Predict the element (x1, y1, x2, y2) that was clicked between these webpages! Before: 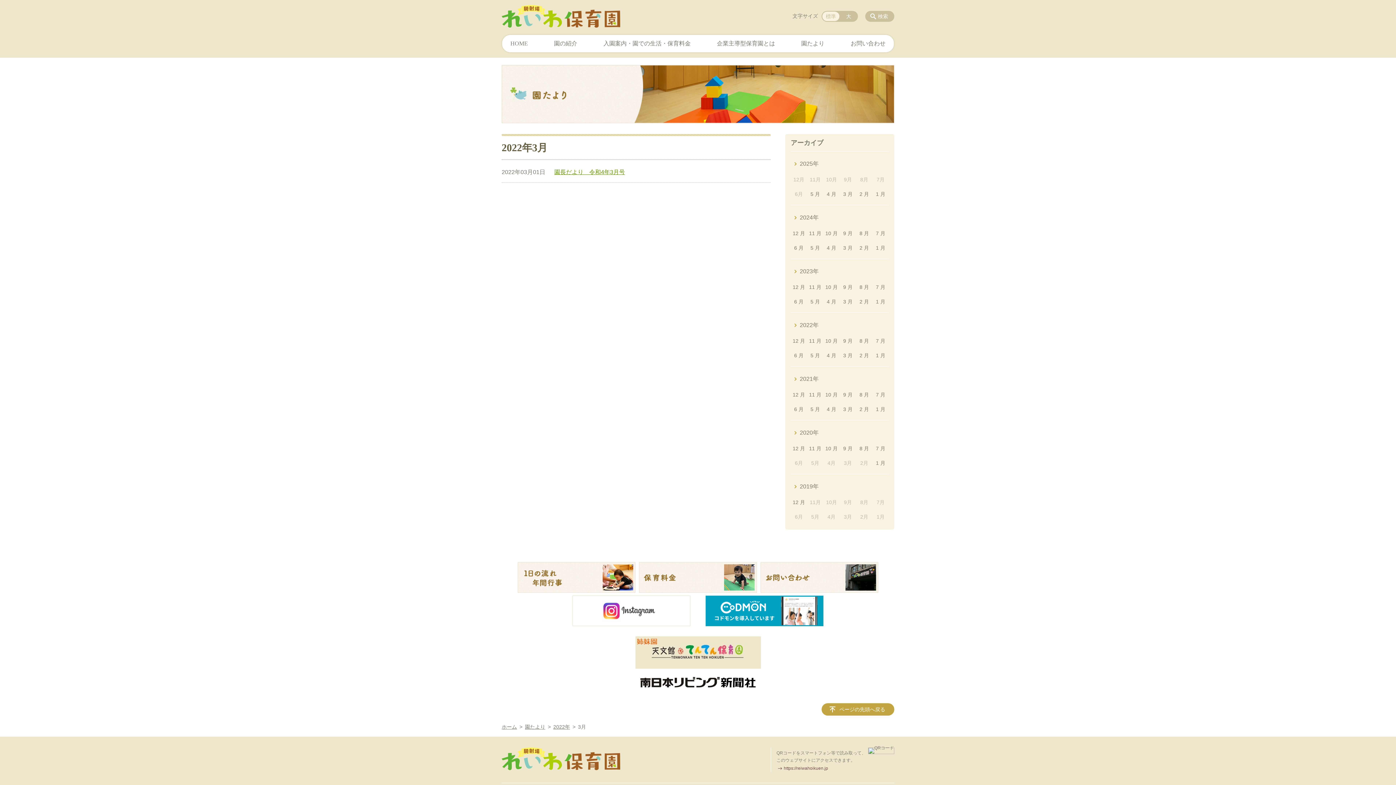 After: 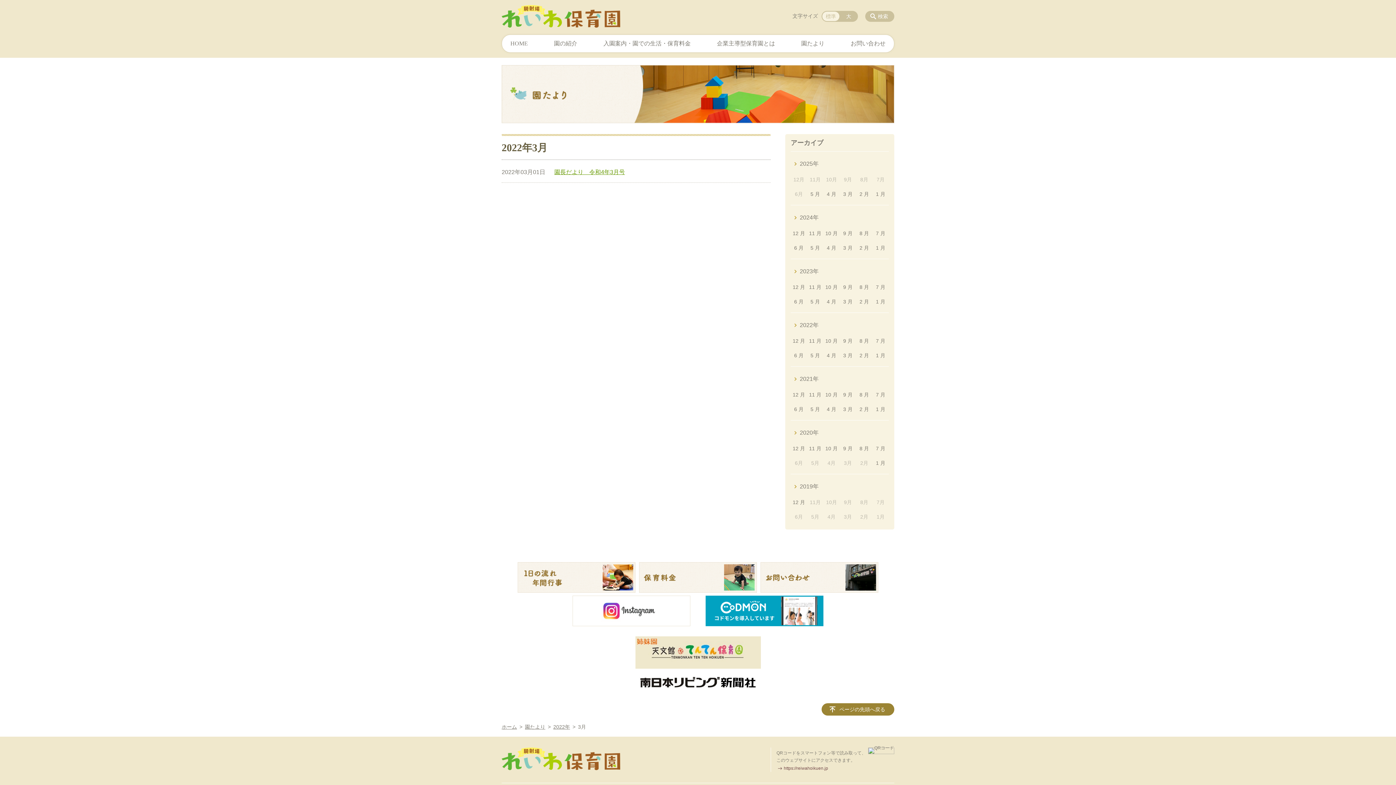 Action: bbox: (821, 703, 894, 716) label: ページの先頭へ戻る